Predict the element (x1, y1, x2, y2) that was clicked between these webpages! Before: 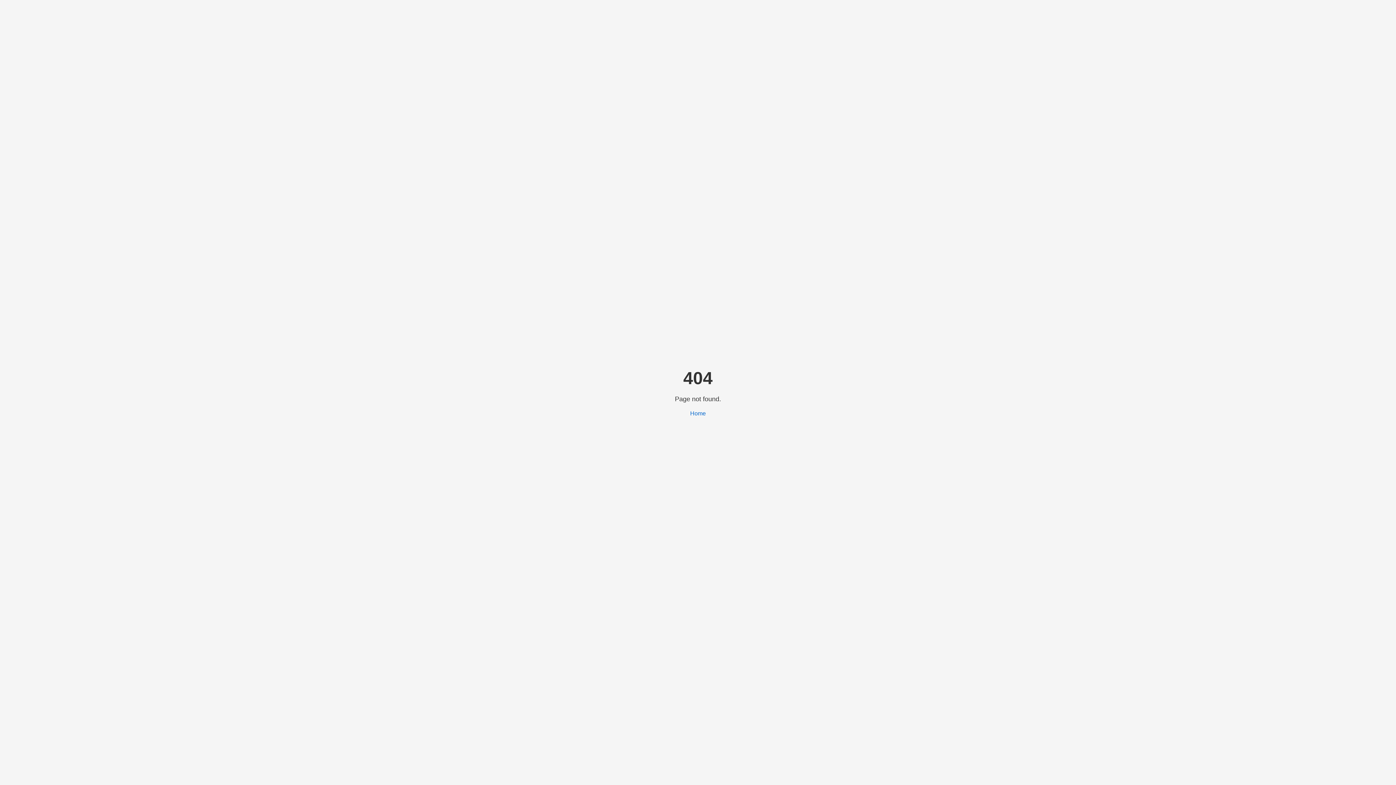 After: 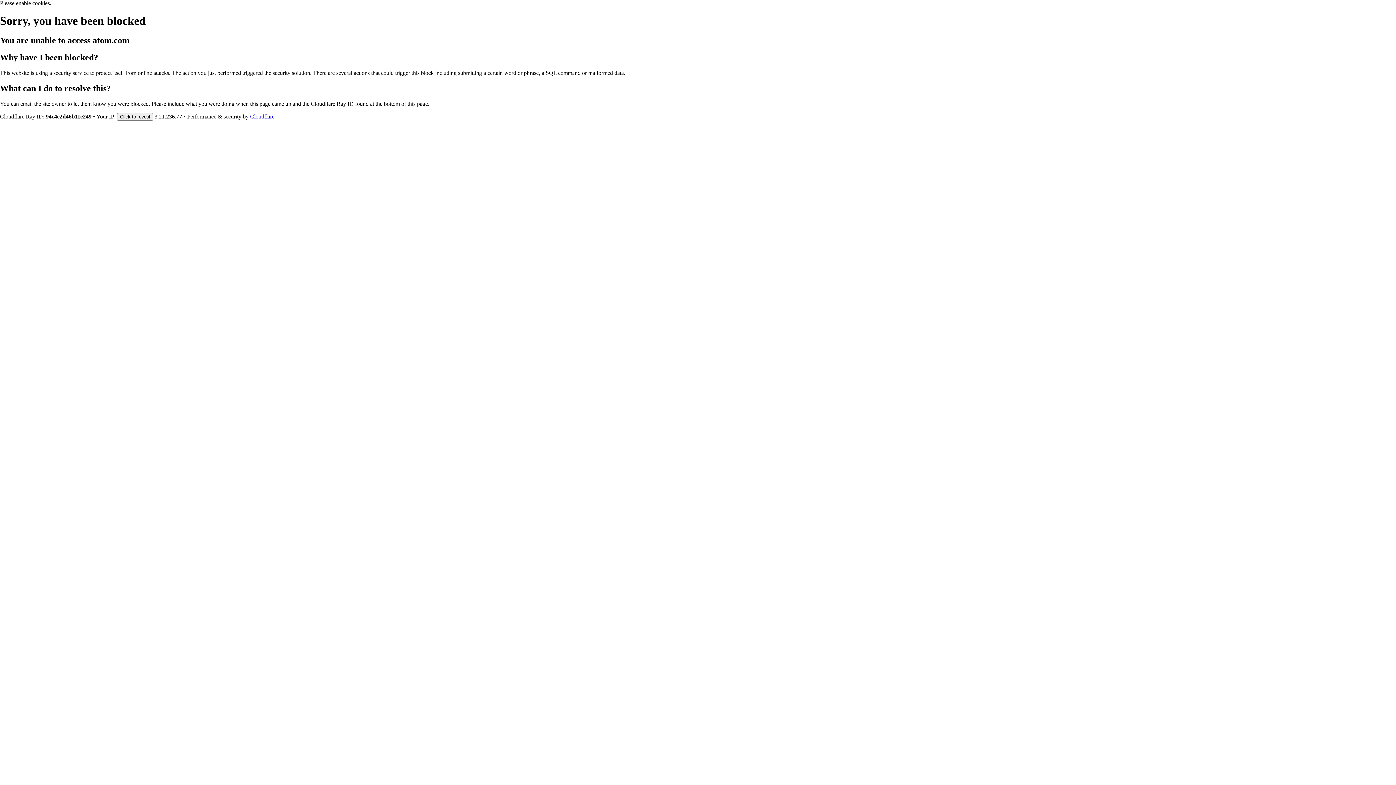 Action: label: Home bbox: (690, 410, 706, 416)